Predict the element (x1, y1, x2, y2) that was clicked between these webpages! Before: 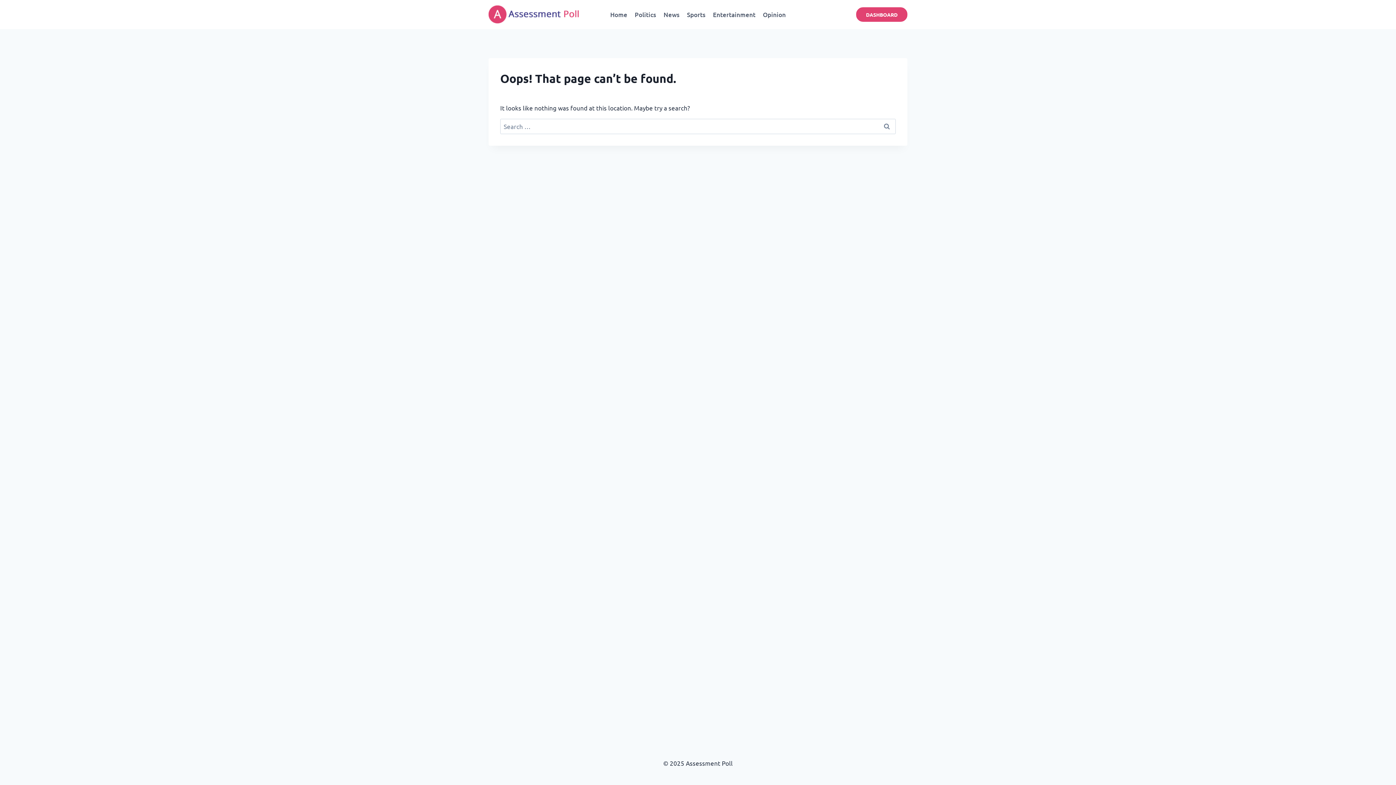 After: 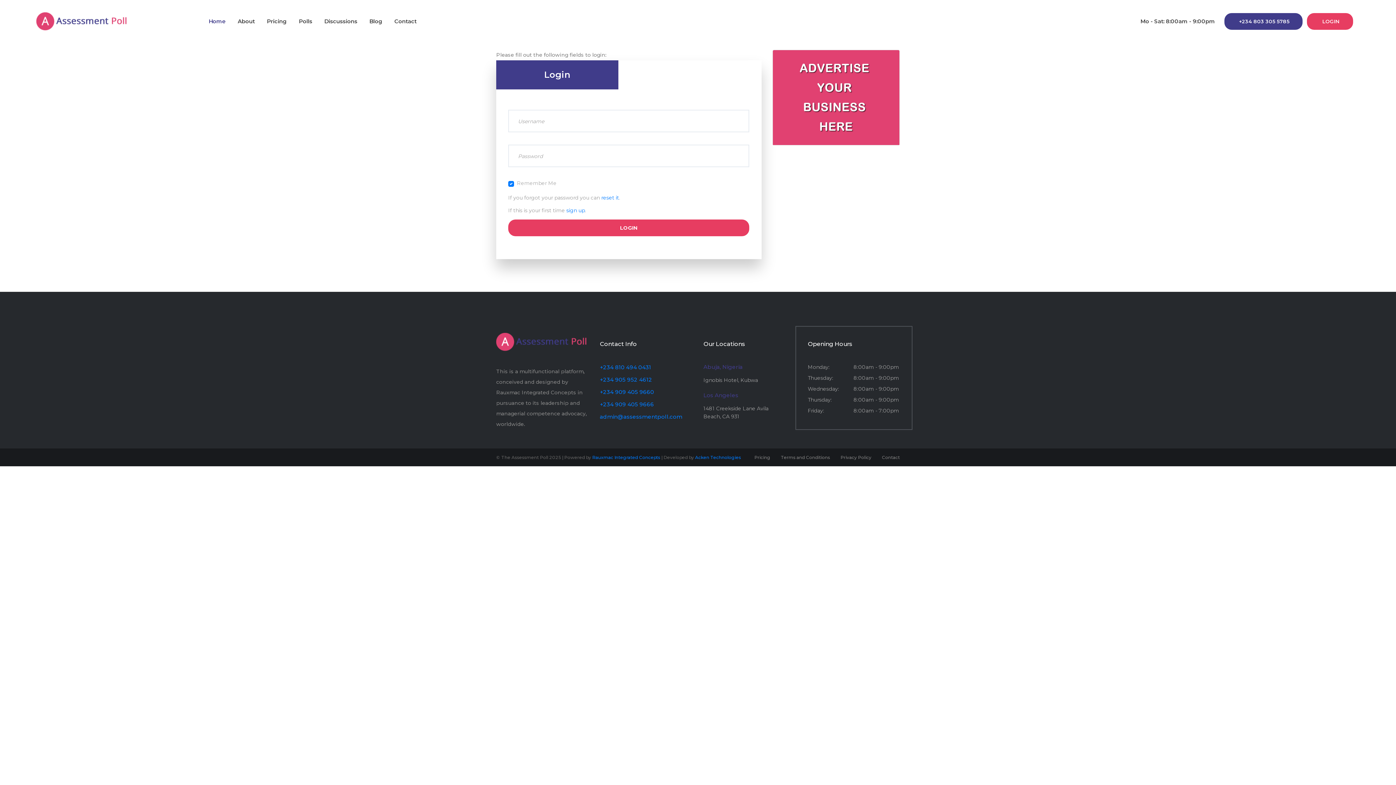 Action: bbox: (856, 7, 907, 21) label: DASHBOARD